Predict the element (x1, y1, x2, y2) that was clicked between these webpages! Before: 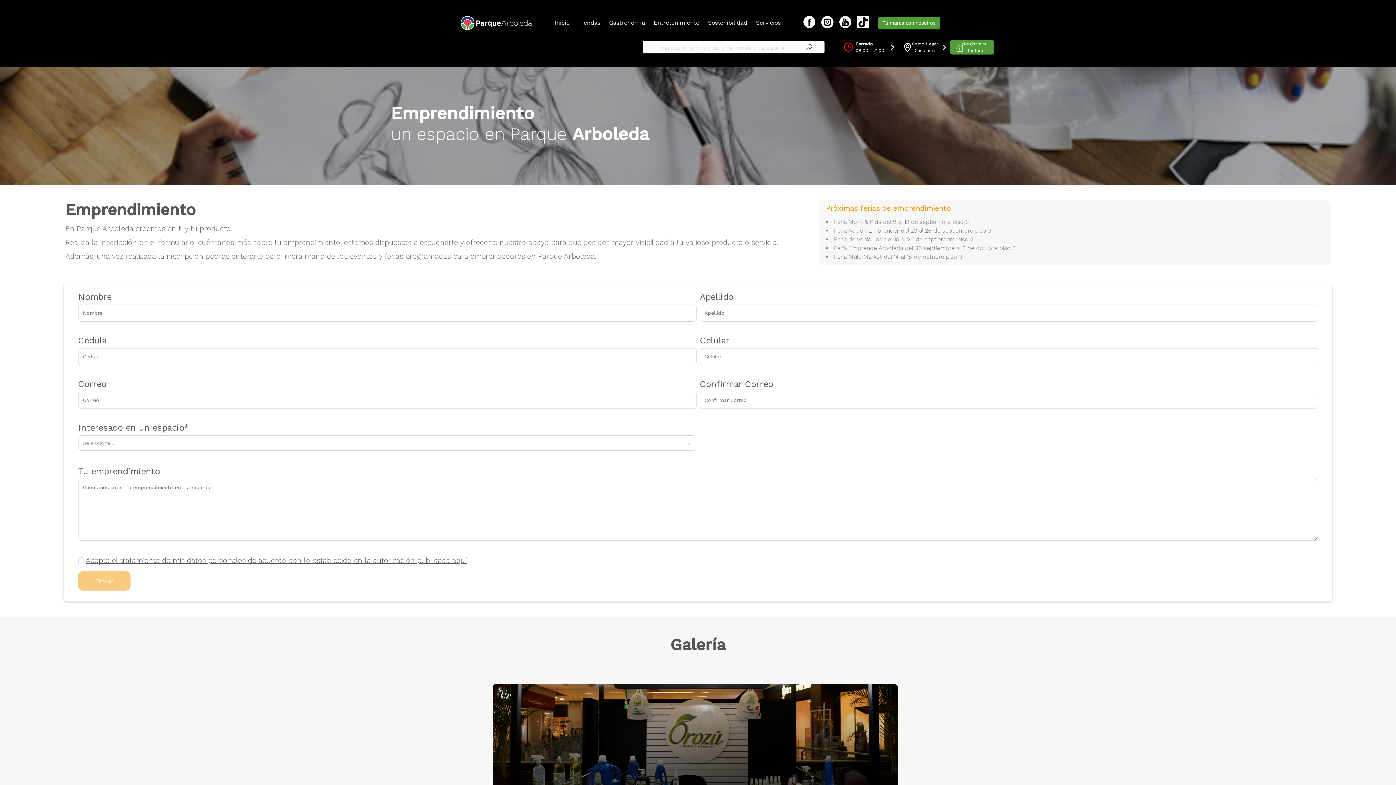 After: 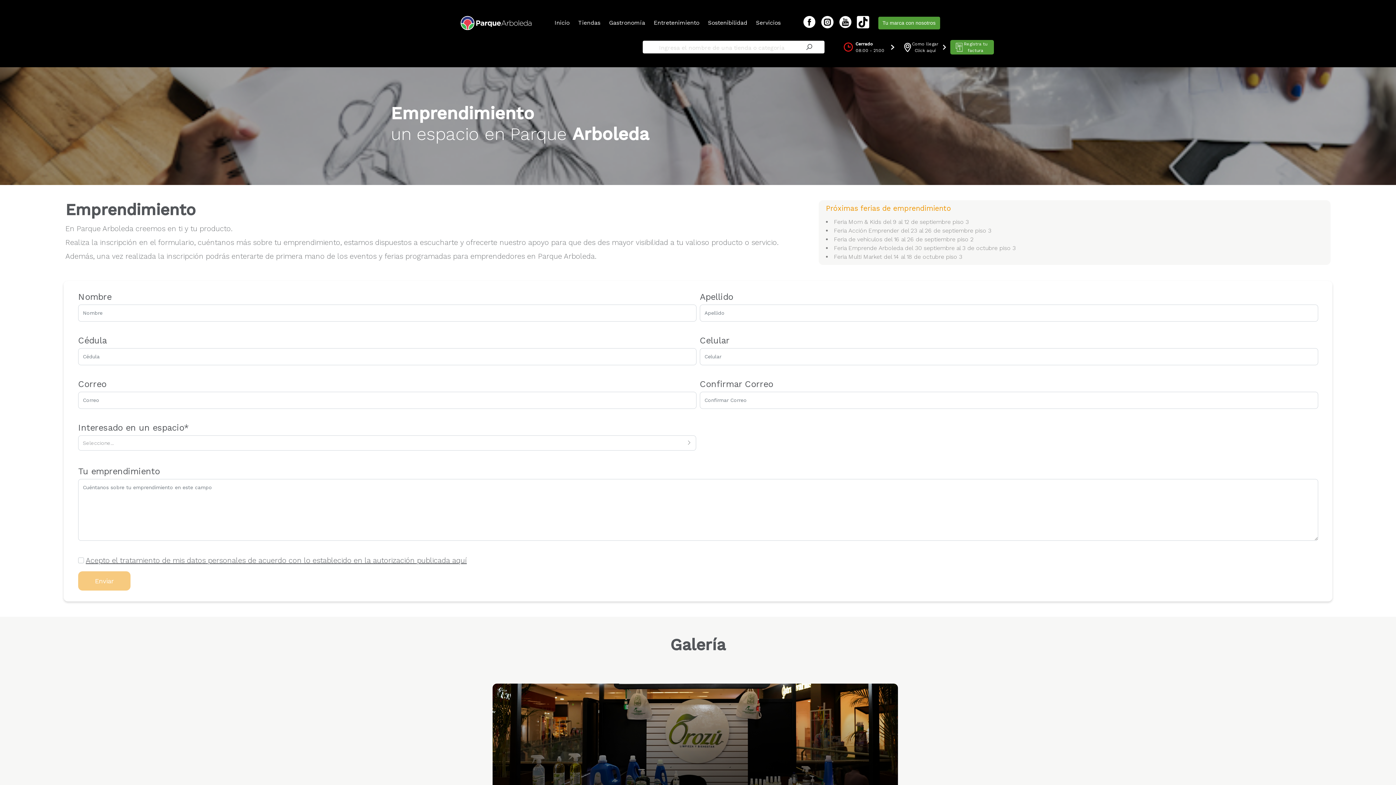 Action: label: Tu marca con nosotros bbox: (878, 16, 940, 29)